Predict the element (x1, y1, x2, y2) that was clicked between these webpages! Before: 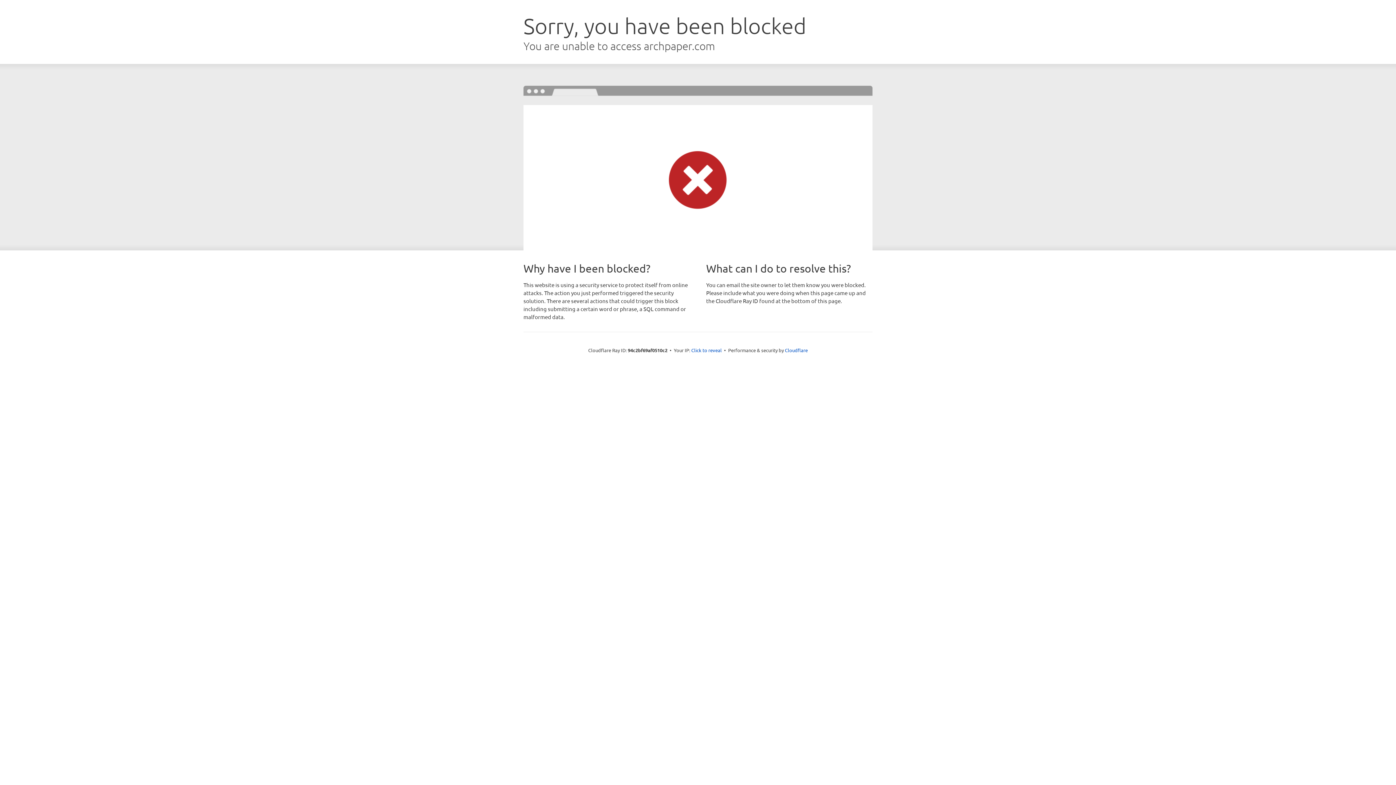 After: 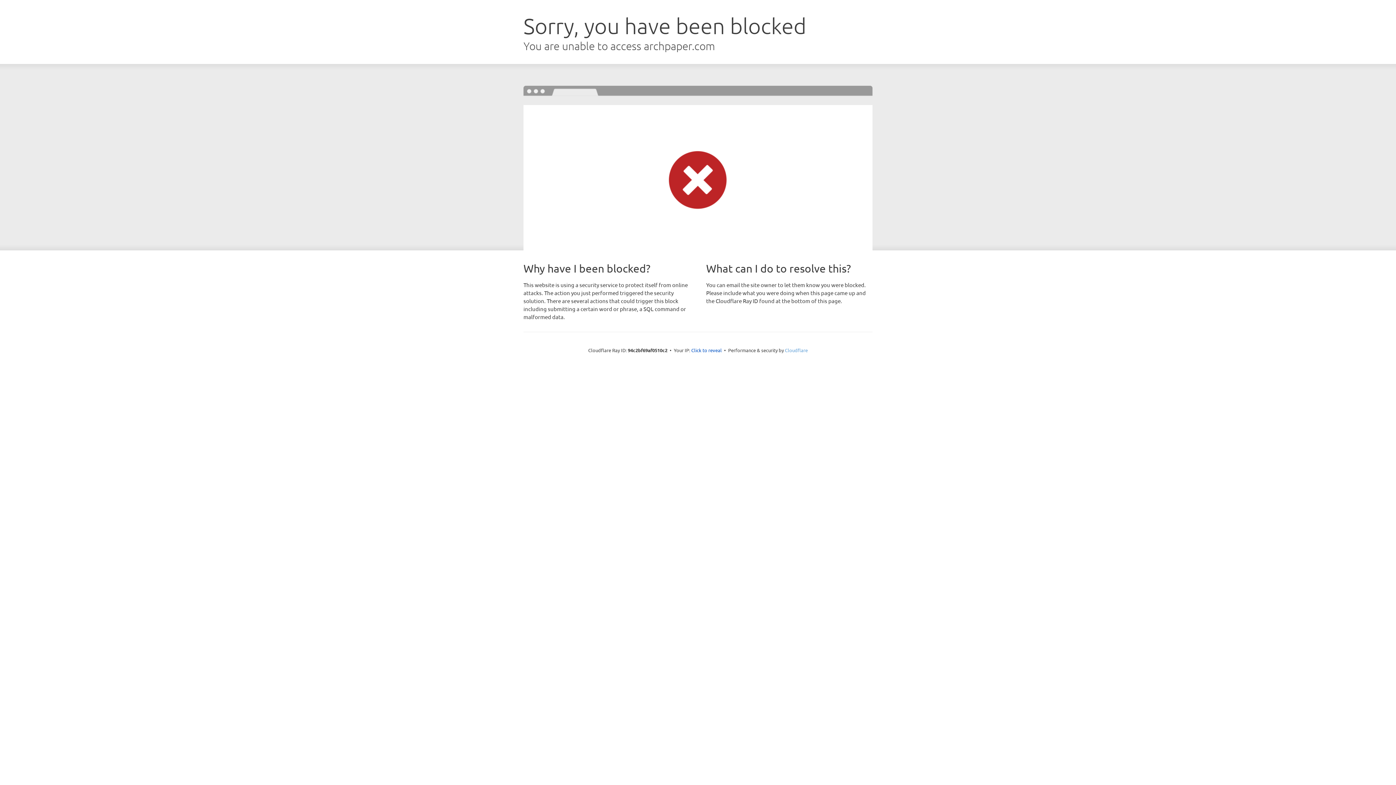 Action: label: Cloudflare bbox: (785, 347, 808, 353)